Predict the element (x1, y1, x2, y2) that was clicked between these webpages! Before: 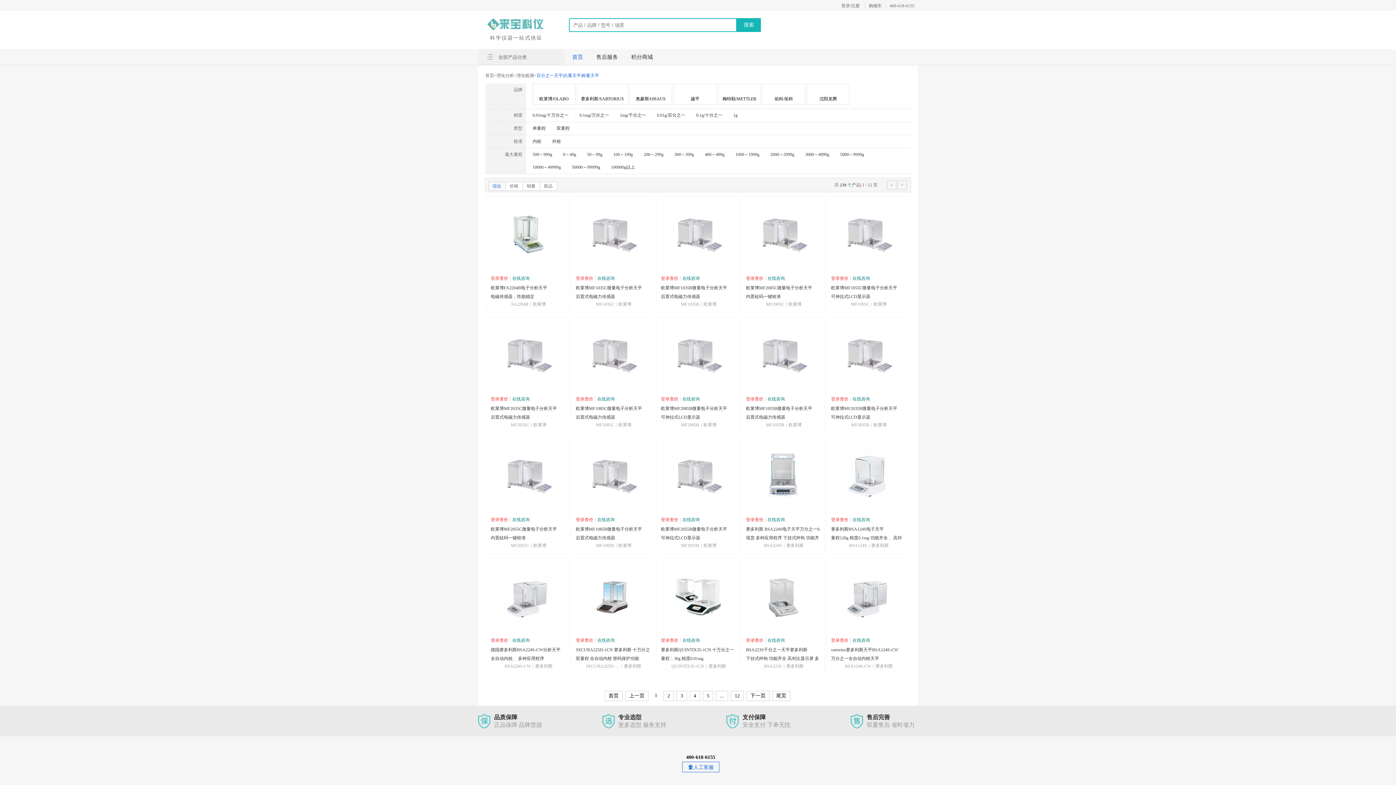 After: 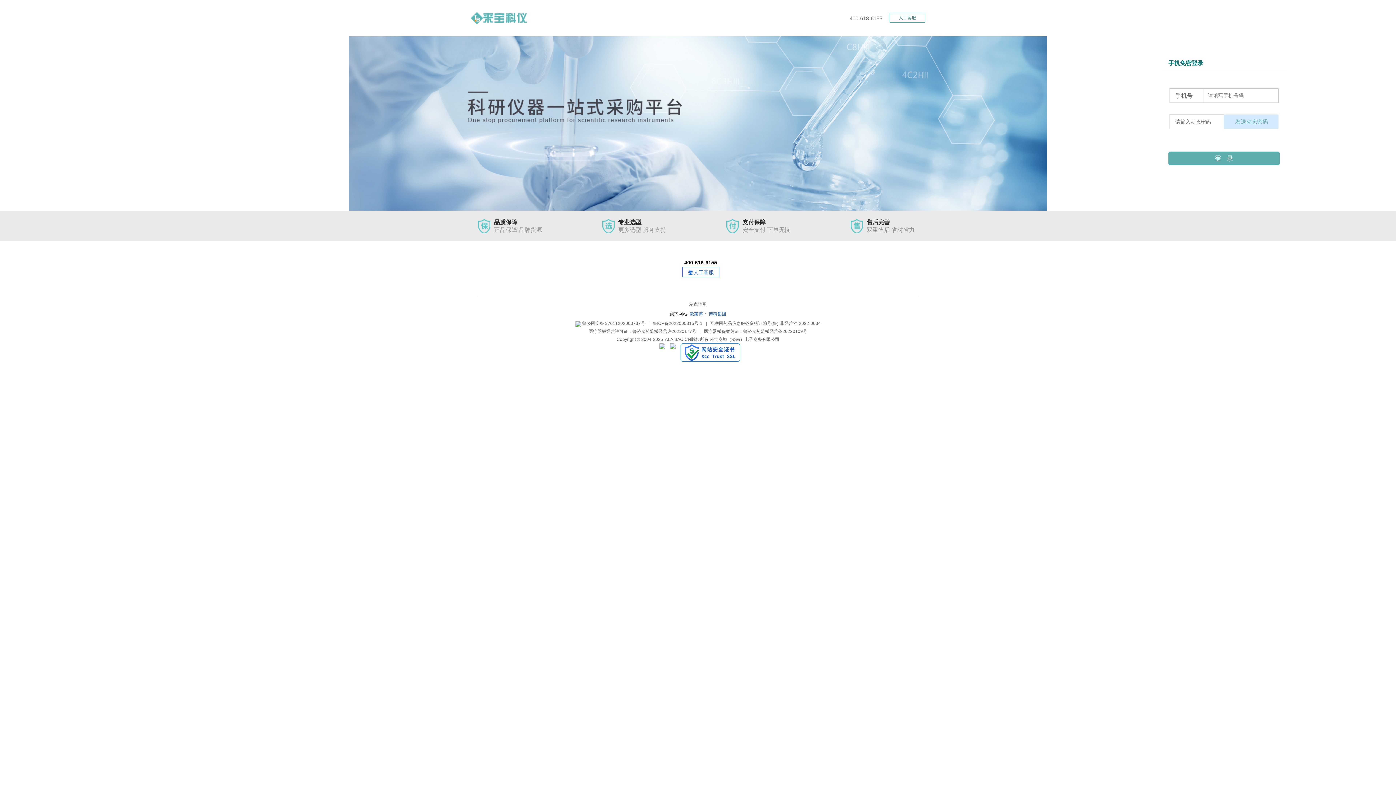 Action: label: 购物车 bbox: (869, 0, 882, 11)